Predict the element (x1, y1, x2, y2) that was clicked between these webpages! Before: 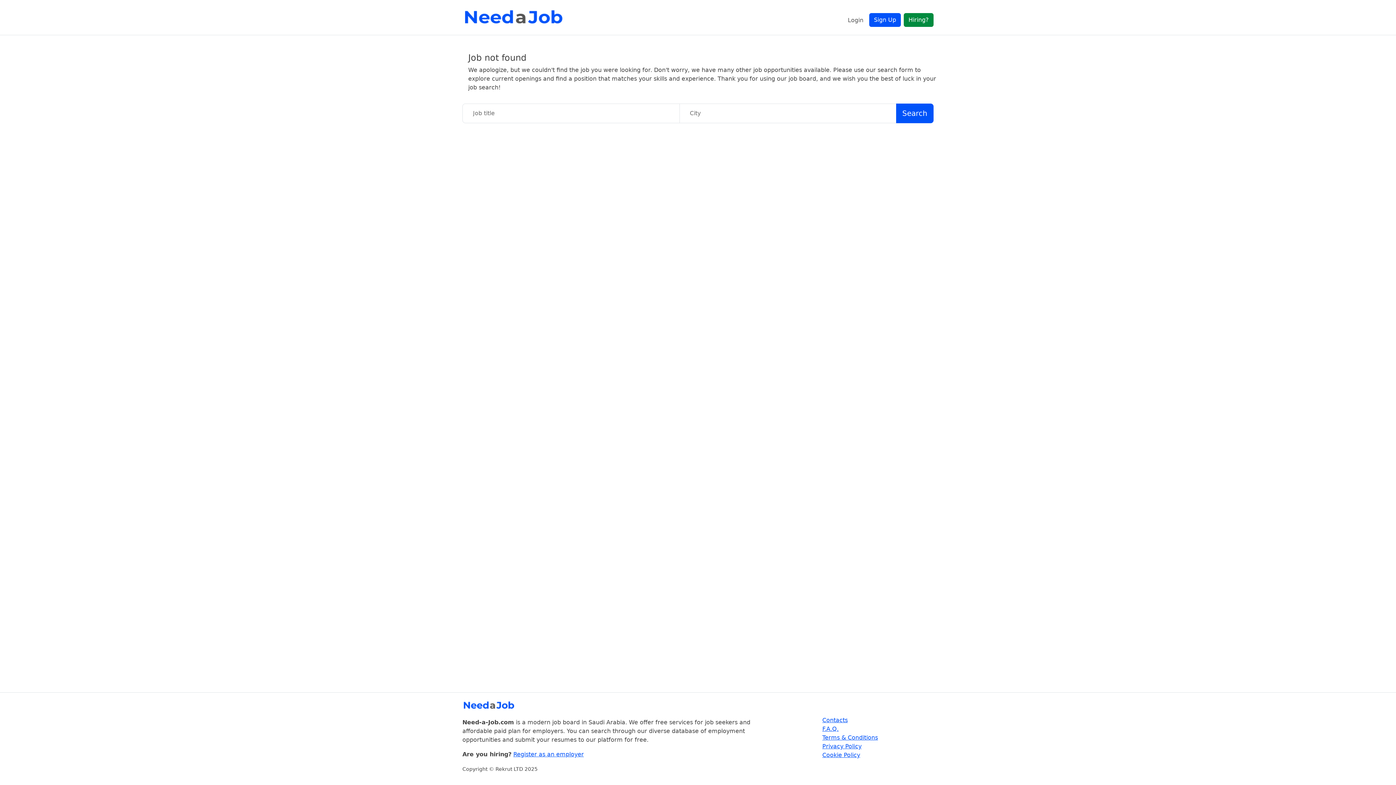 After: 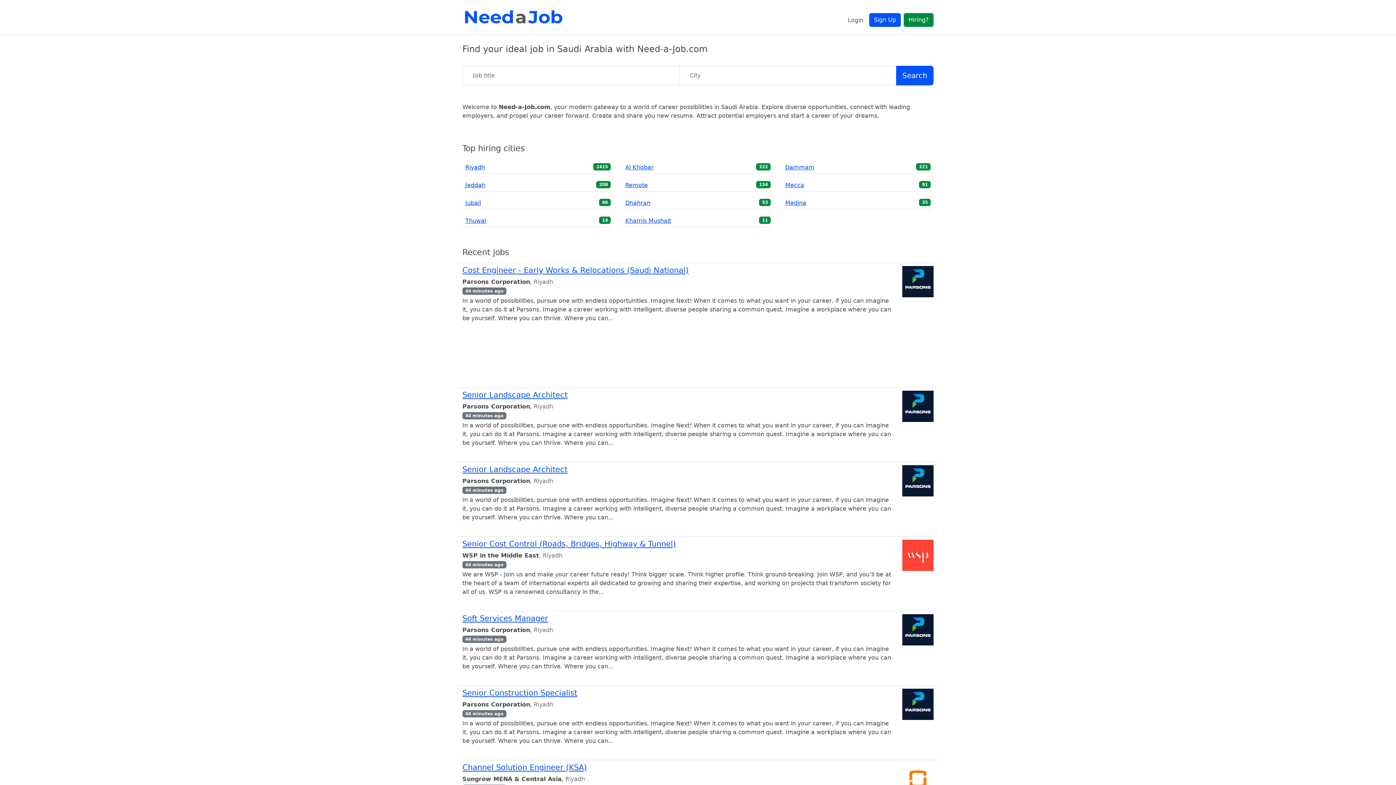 Action: bbox: (462, 2, 568, 32)